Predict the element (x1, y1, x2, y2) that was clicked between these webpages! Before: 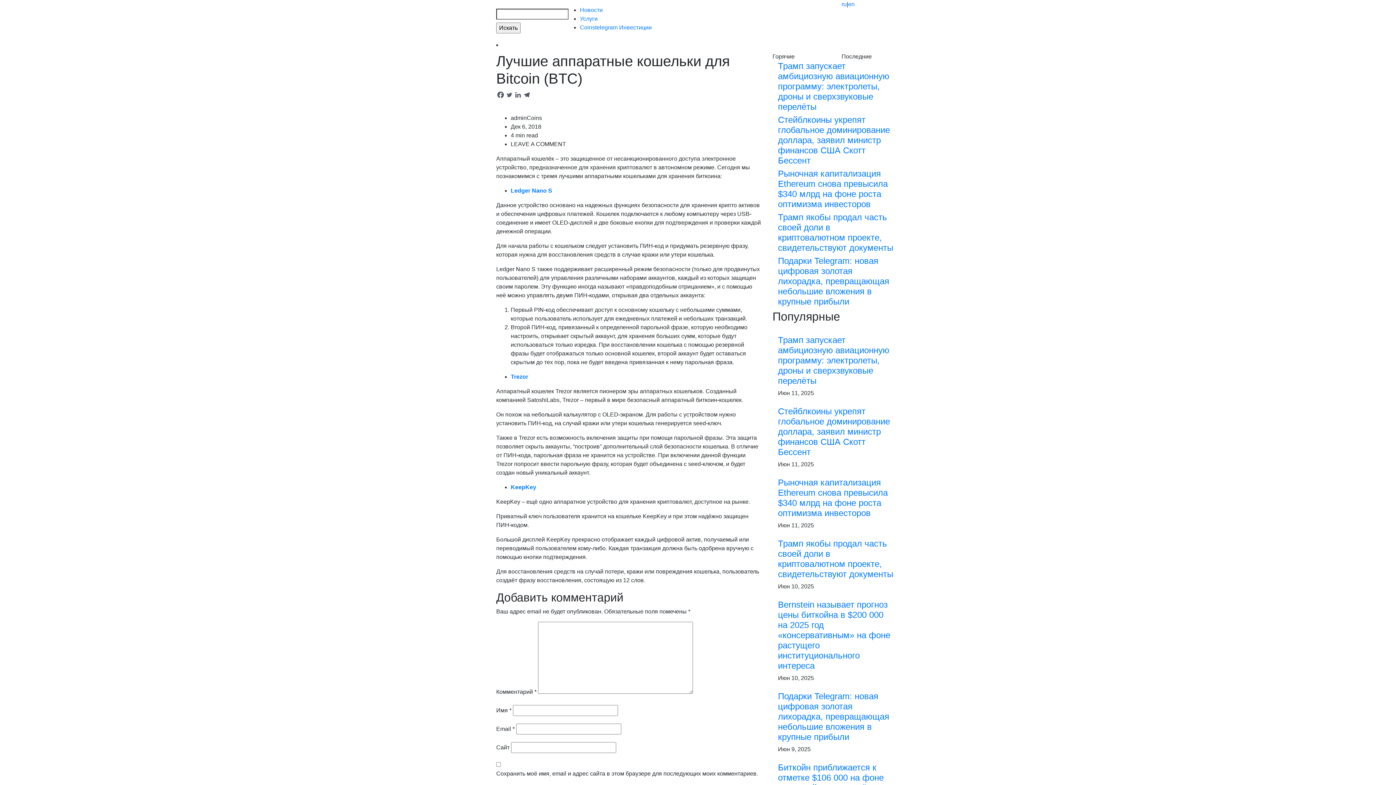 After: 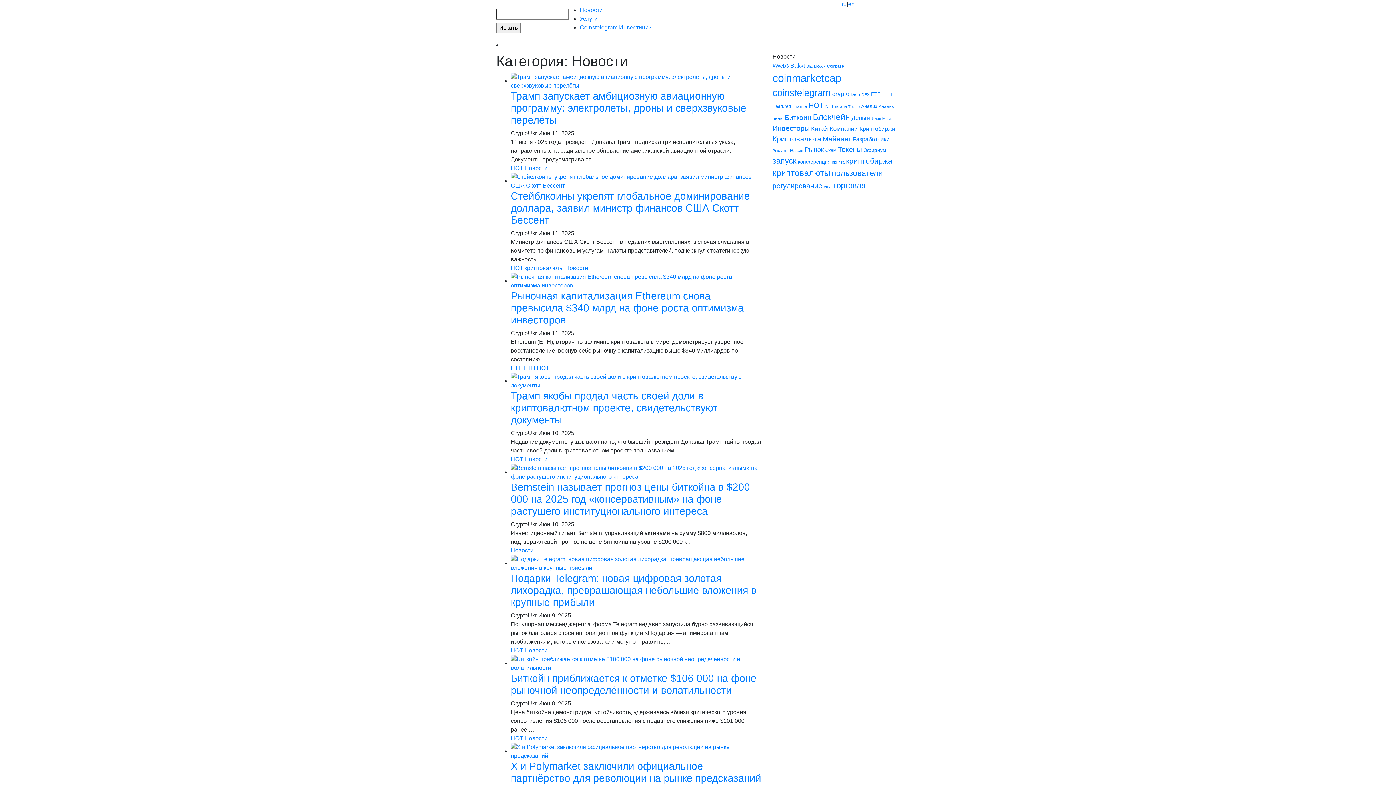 Action: label: Новости bbox: (580, 6, 602, 13)